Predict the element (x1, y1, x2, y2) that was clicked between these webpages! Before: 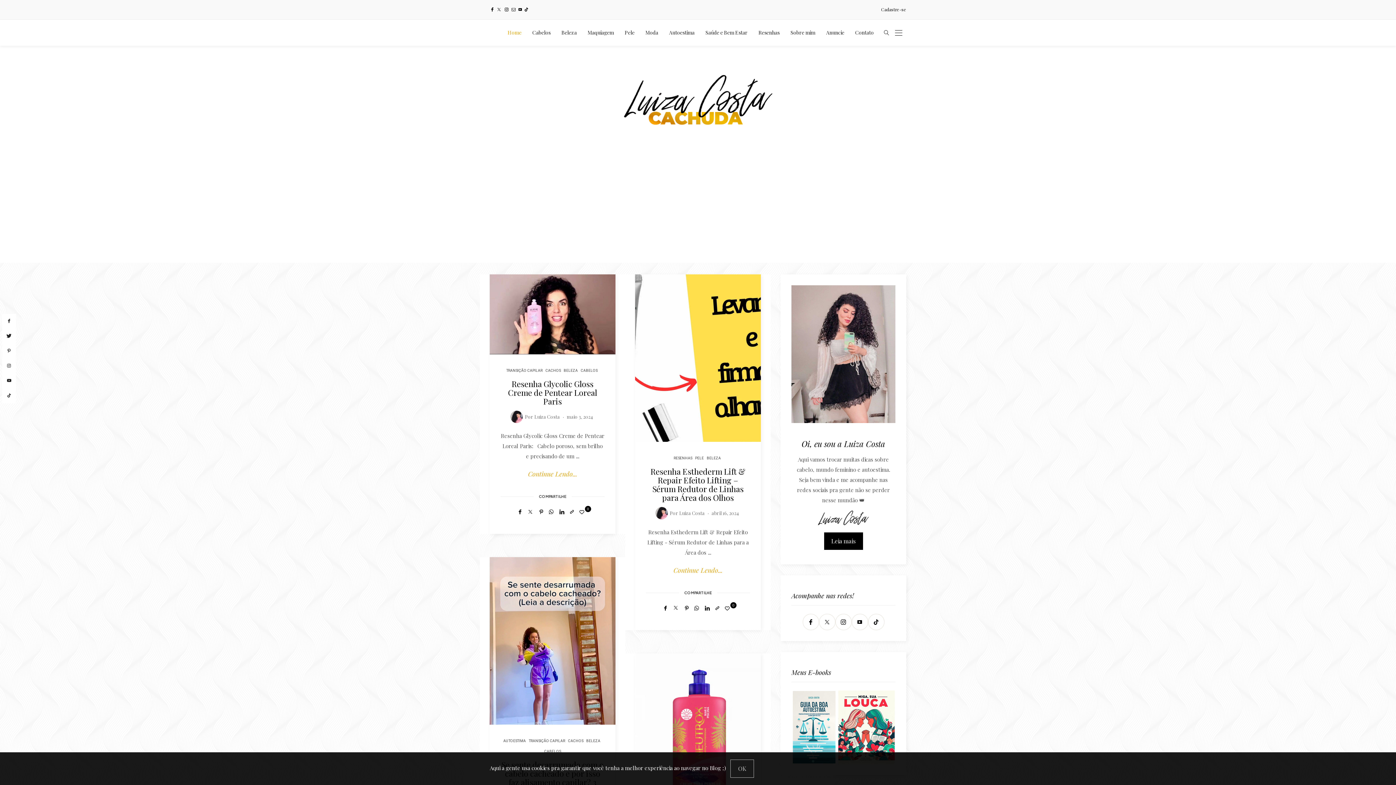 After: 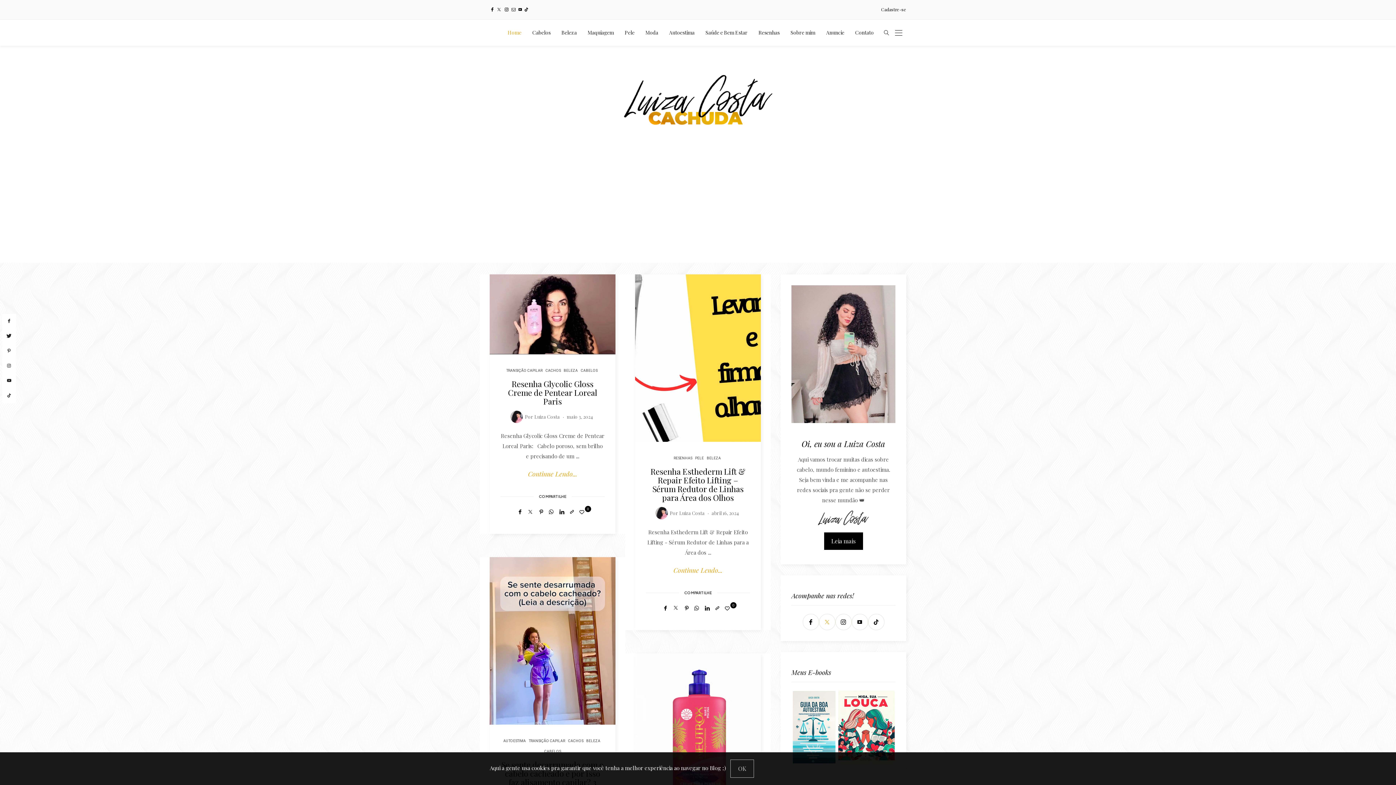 Action: label: Twitter bbox: (819, 614, 835, 630)